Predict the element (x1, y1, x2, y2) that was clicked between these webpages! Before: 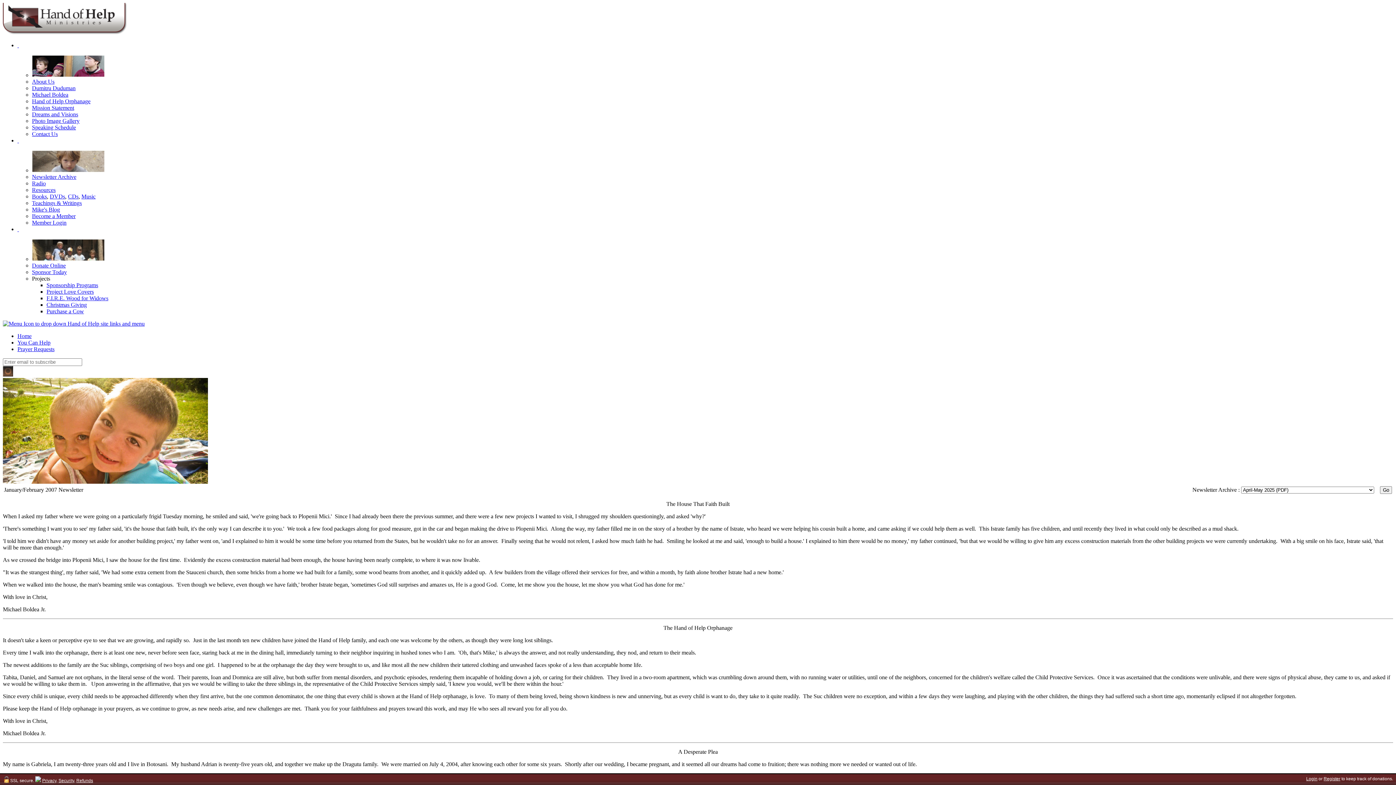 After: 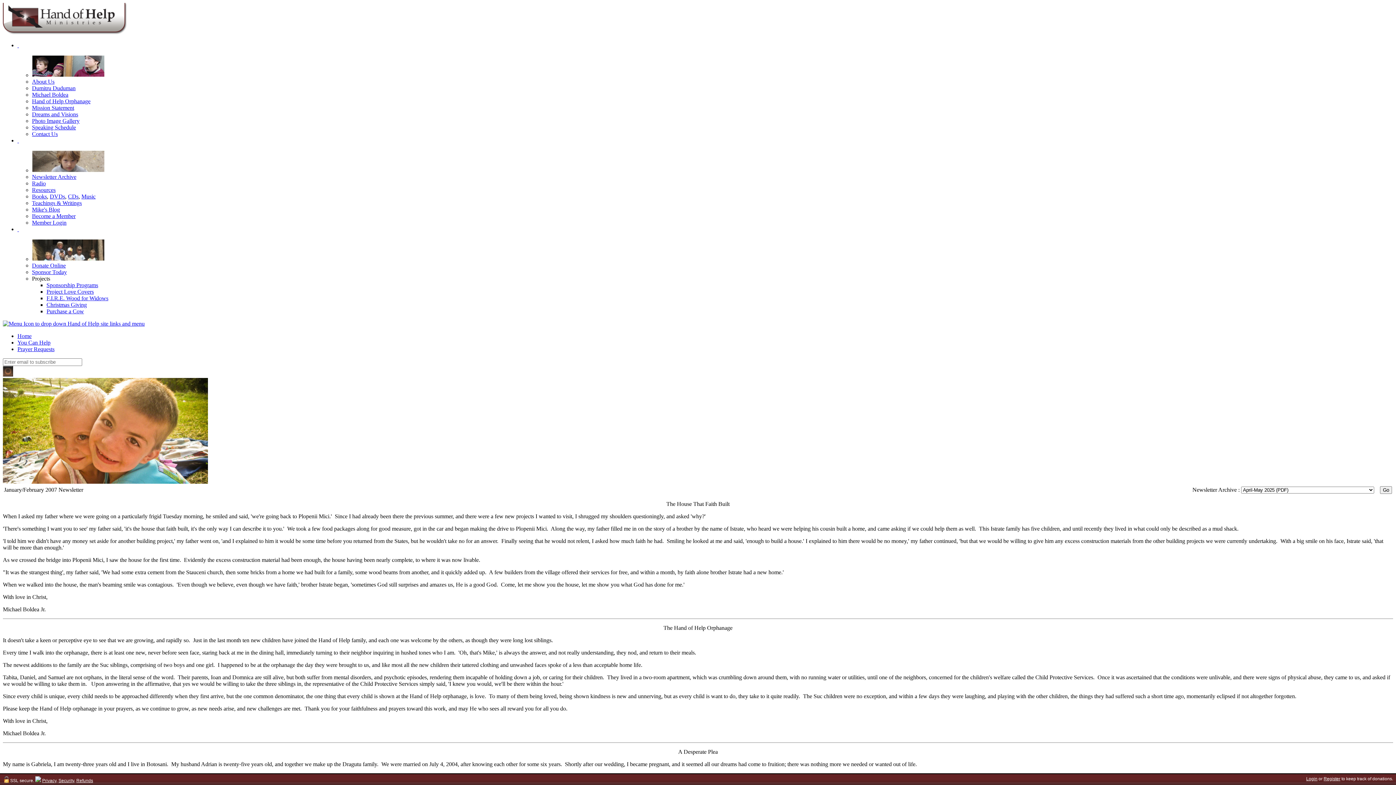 Action: bbox: (32, 117, 79, 124) label: Photo Image Gallery